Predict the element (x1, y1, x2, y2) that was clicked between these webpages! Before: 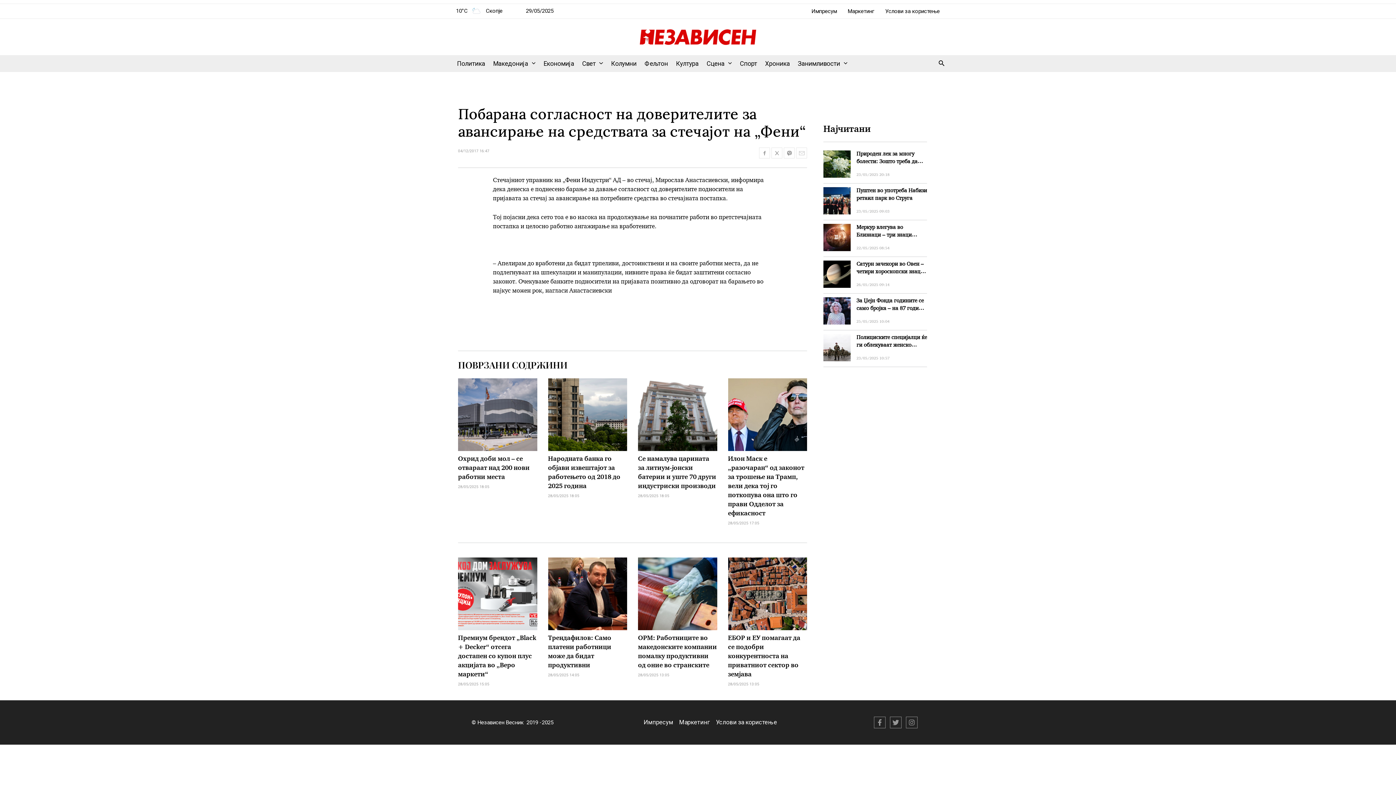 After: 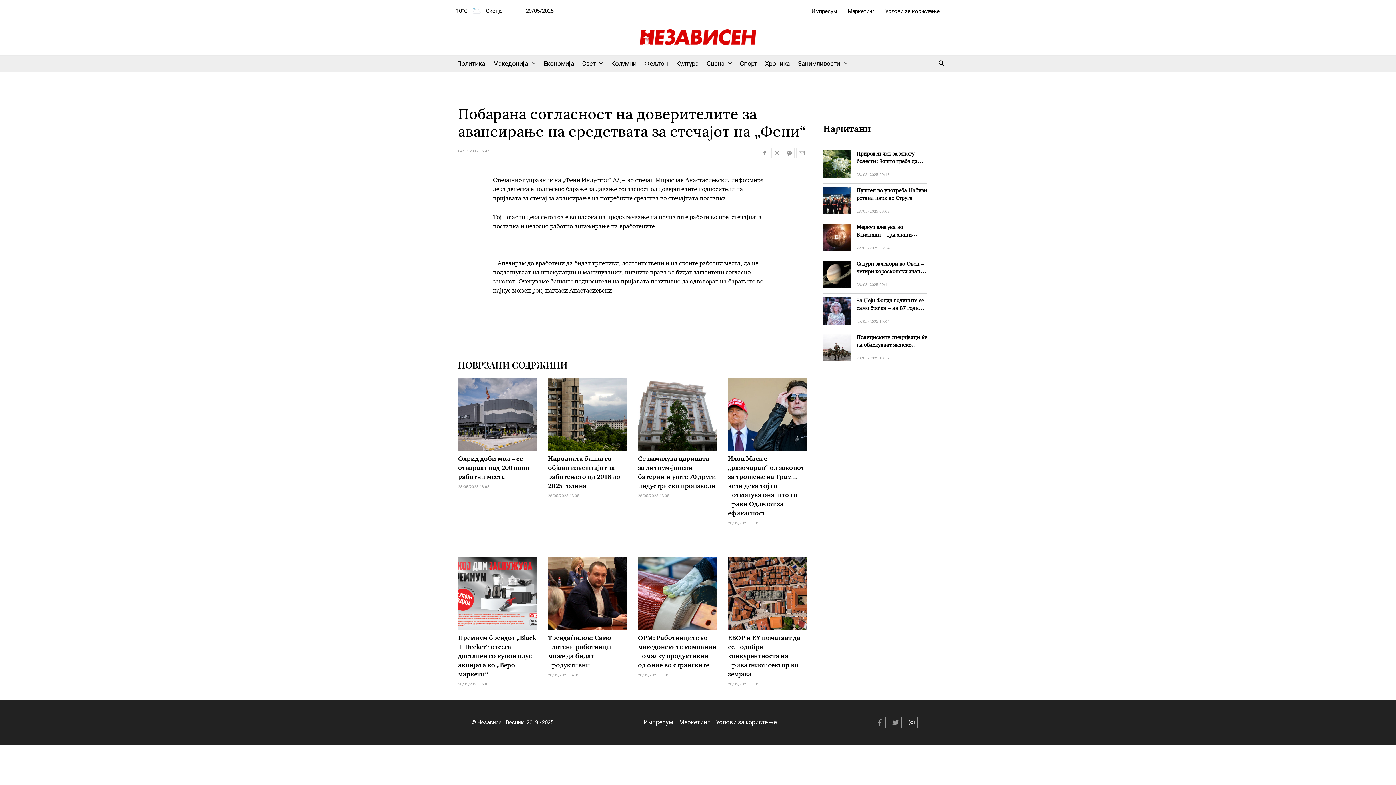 Action: label: Instagram bbox: (906, 717, 917, 728)